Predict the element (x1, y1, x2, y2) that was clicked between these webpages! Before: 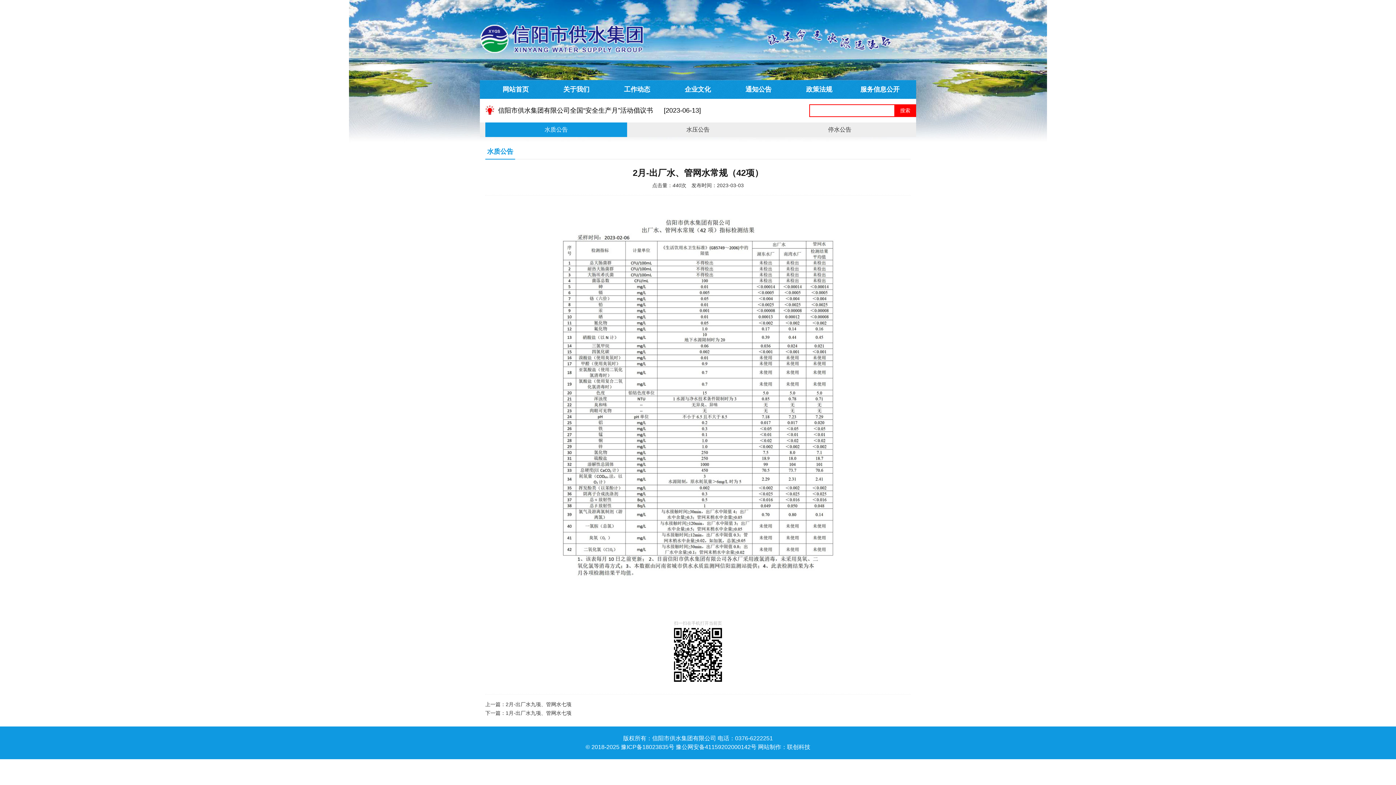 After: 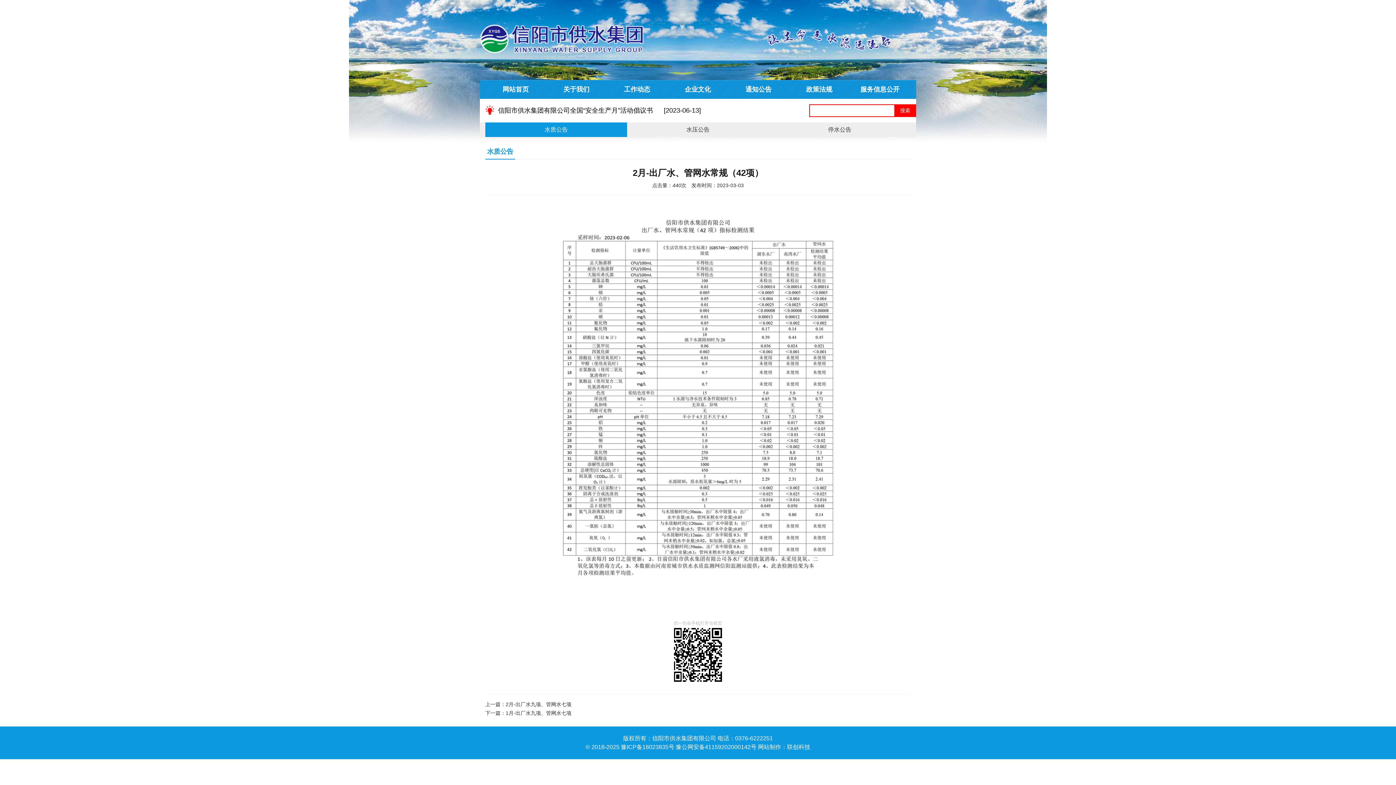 Action: bbox: (676, 744, 756, 750) label: 豫公网安备41159202000142号